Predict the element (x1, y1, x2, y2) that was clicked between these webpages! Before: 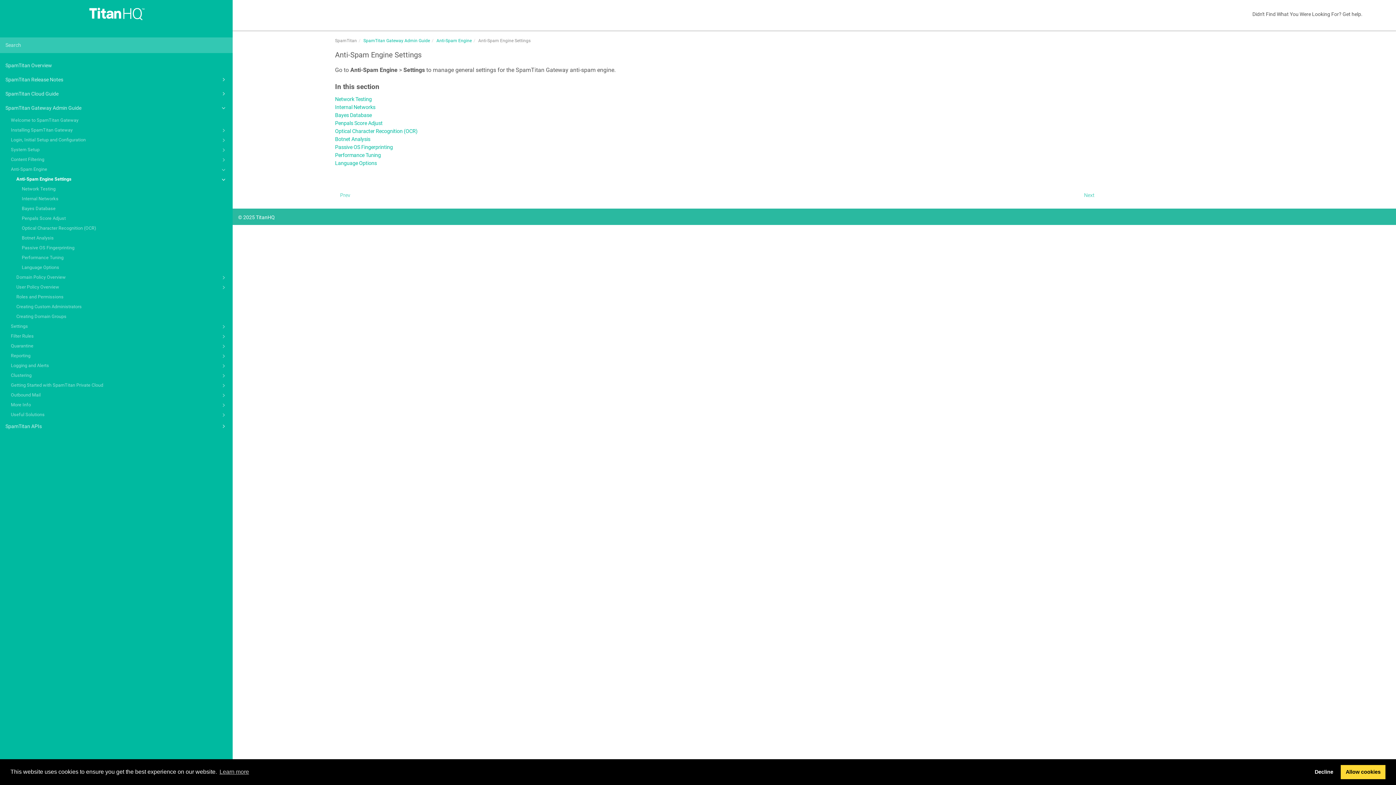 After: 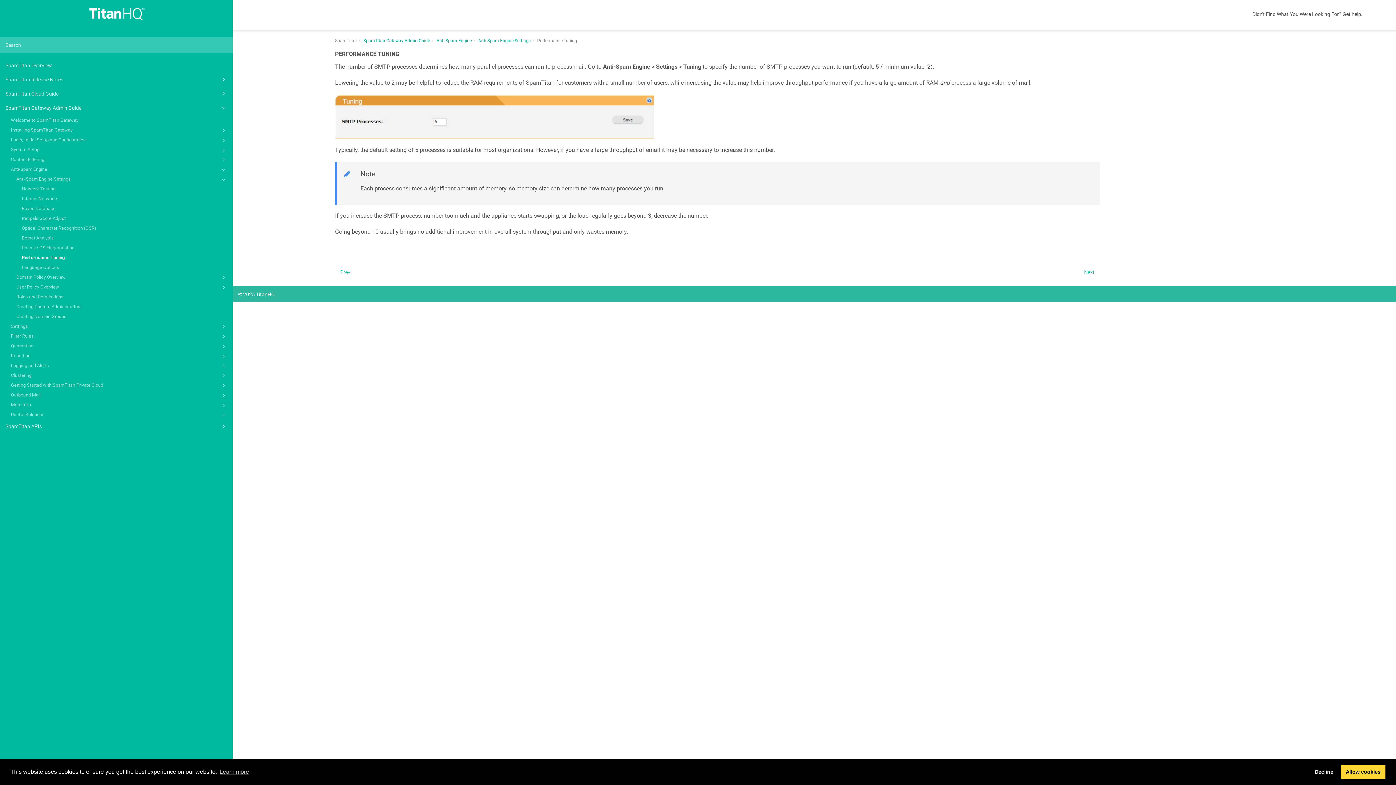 Action: label: Performance Tuning bbox: (0, 252, 232, 262)